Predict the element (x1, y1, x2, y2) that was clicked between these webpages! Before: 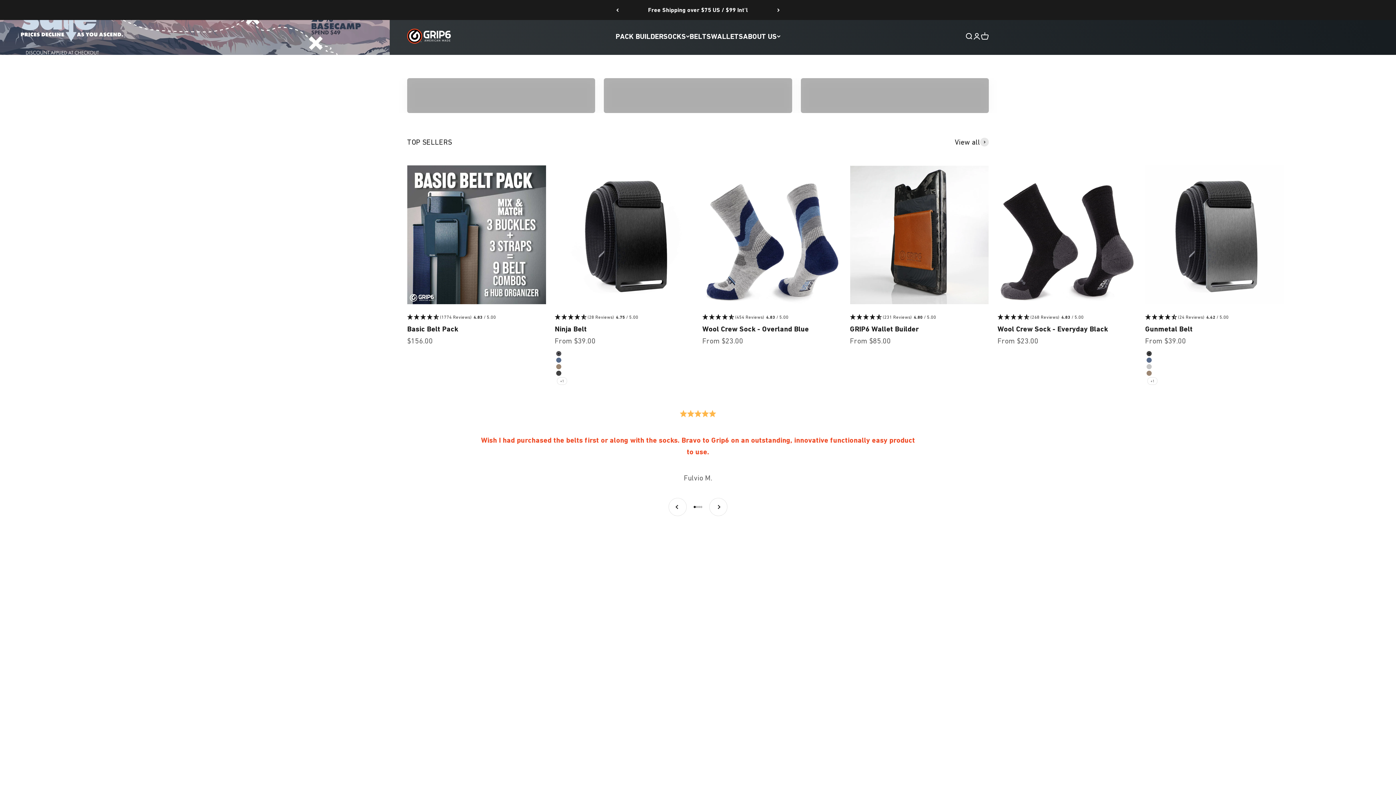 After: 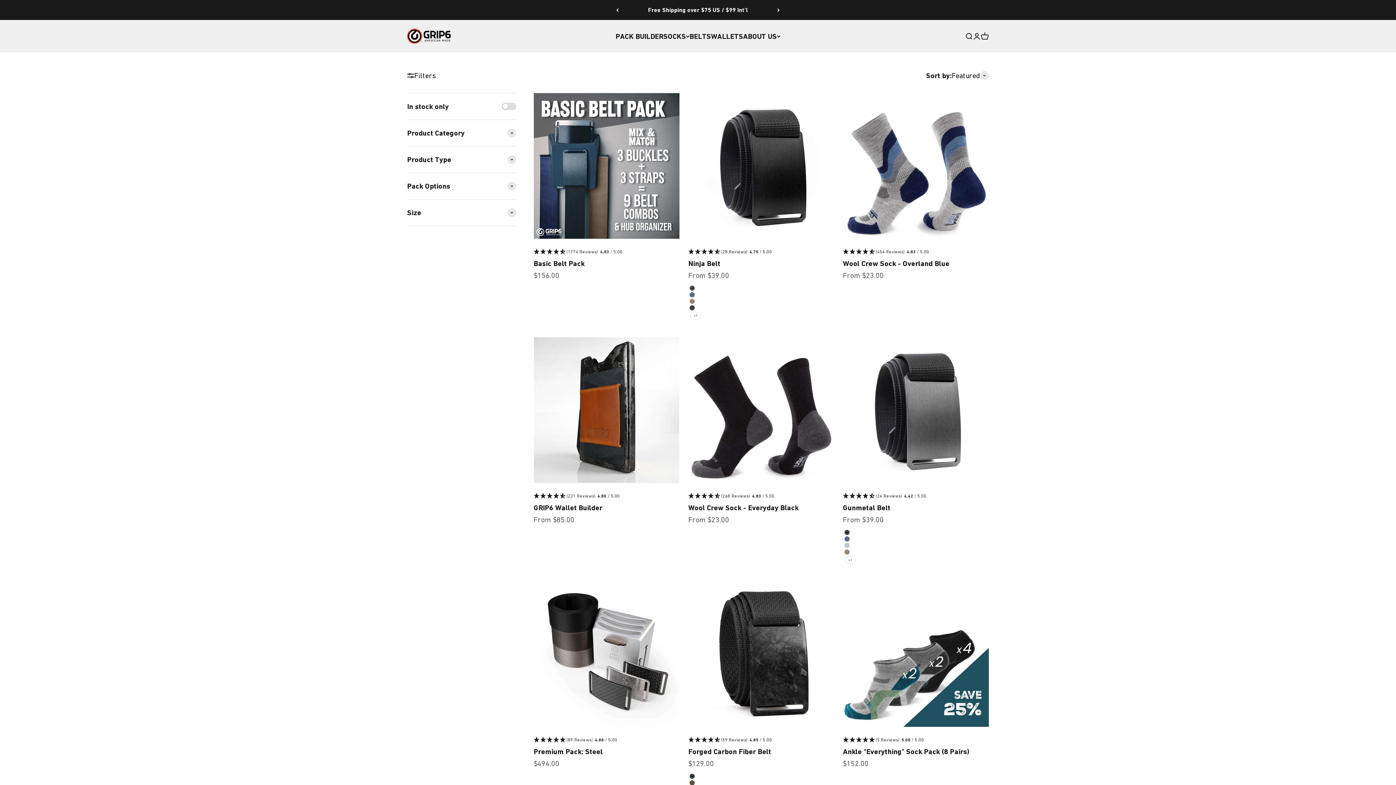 Action: bbox: (955, 136, 989, 148) label: View all